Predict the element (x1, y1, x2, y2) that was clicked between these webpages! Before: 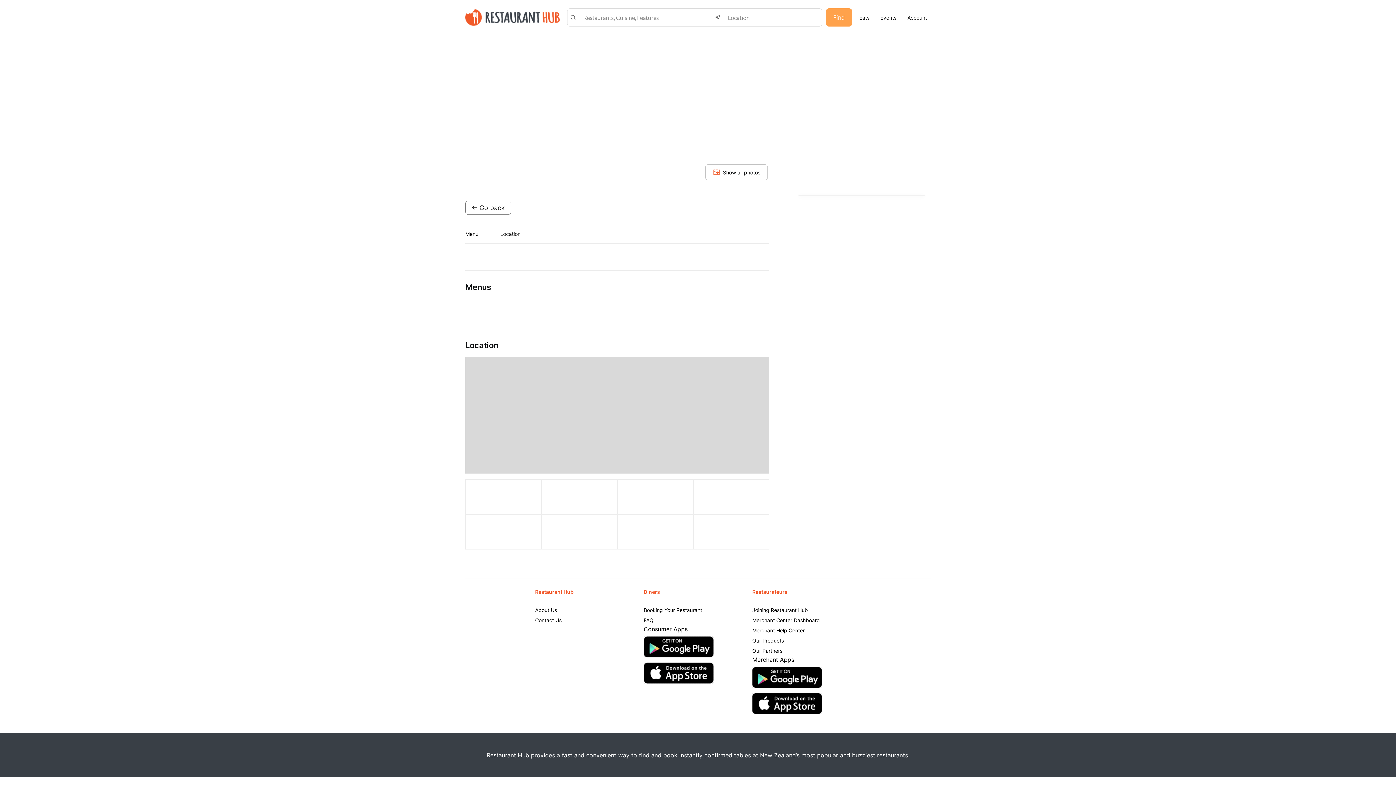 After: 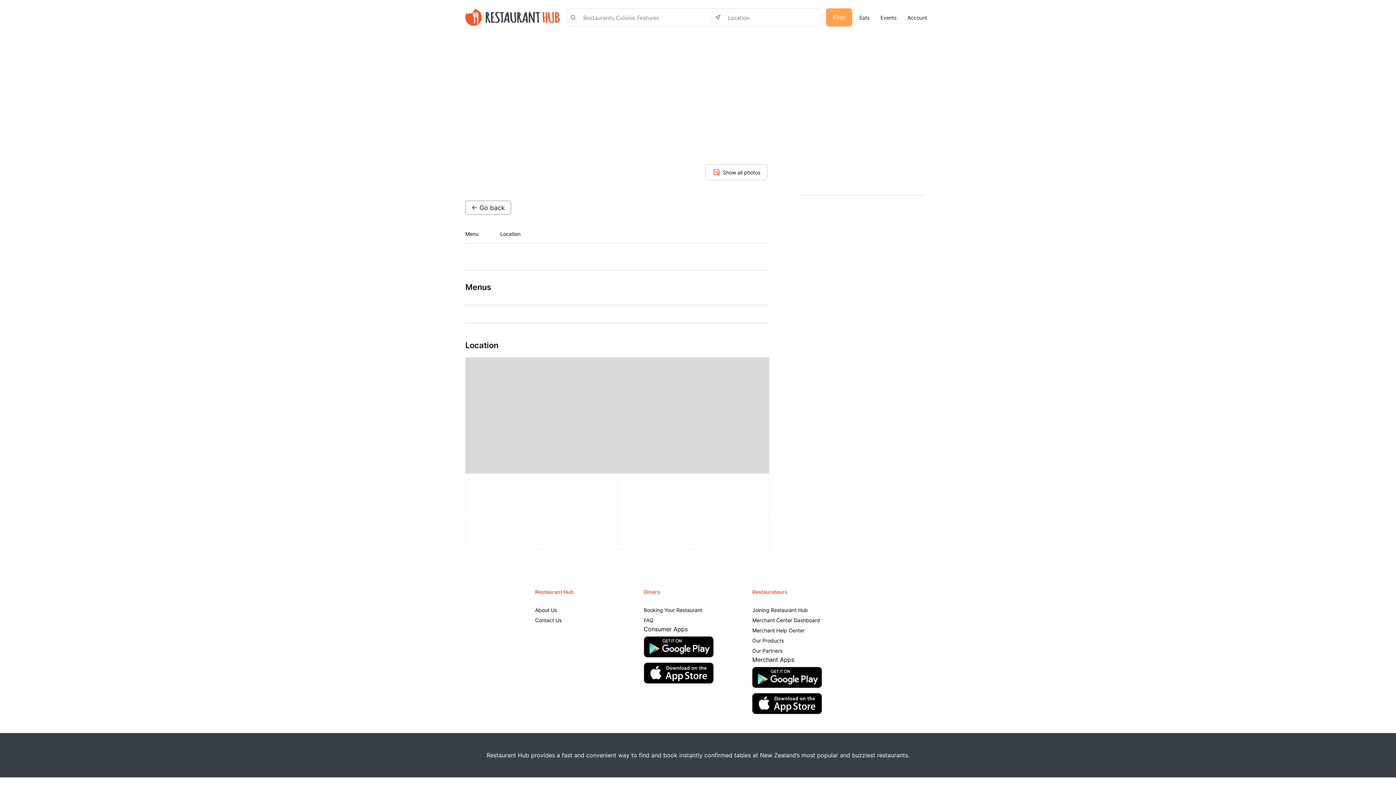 Action: bbox: (643, 636, 713, 657)